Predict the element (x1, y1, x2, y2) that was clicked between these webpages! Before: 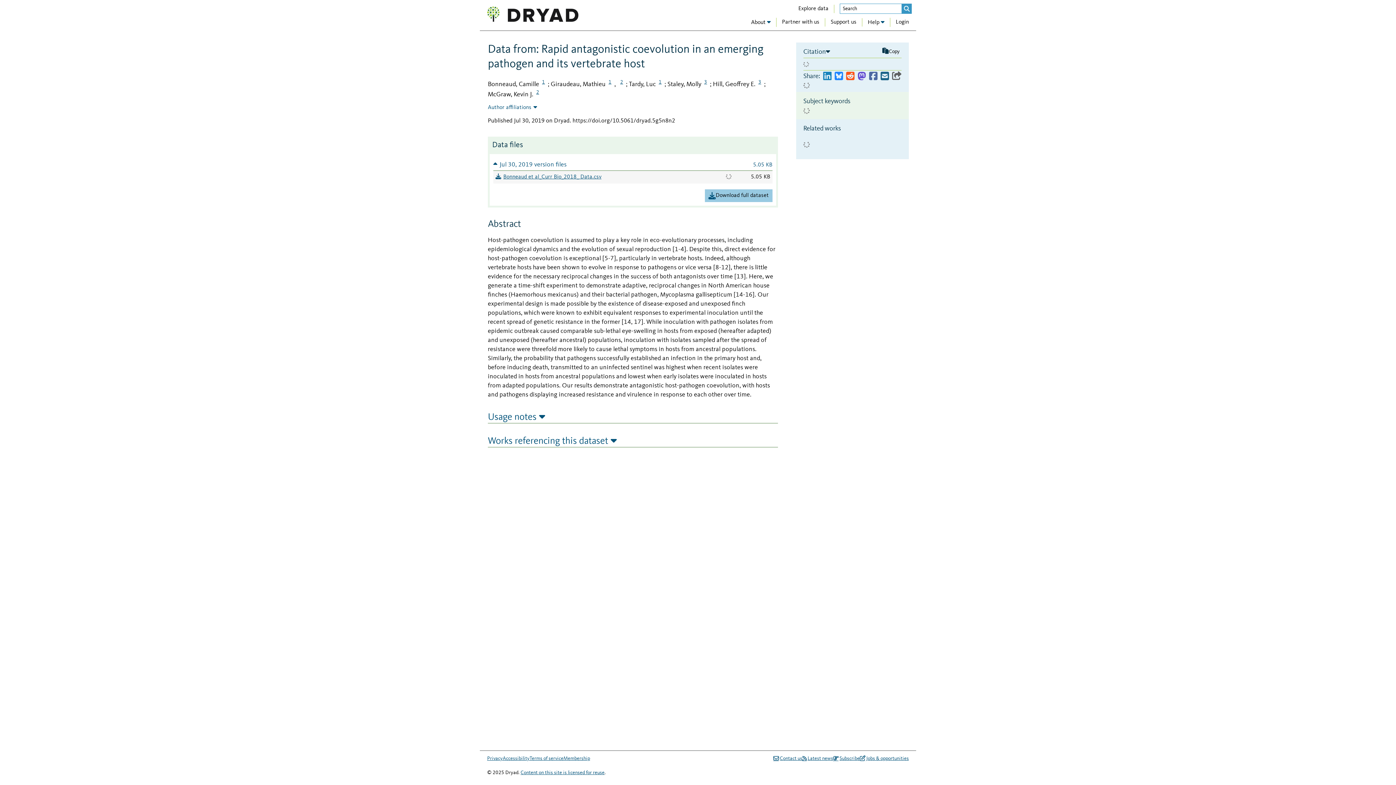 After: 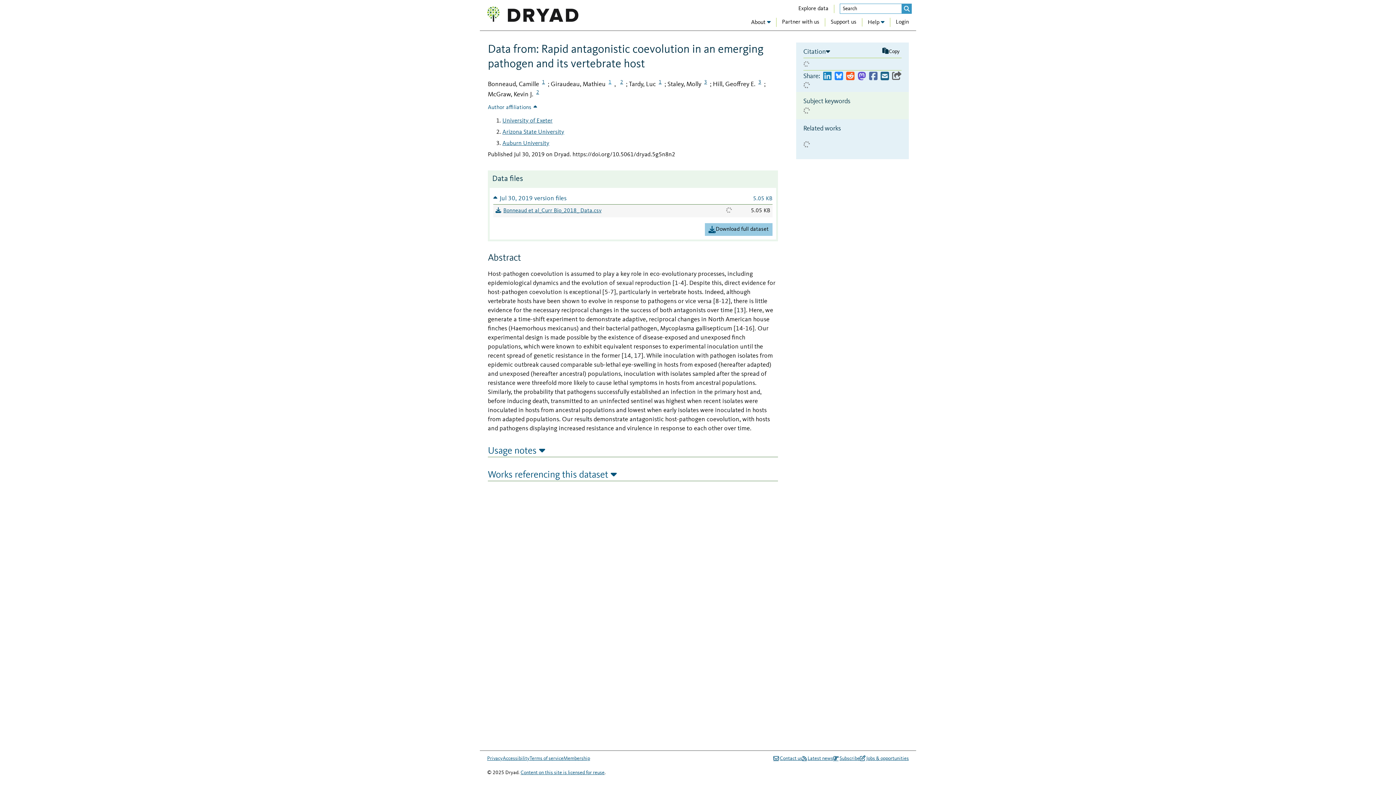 Action: bbox: (605, 78, 614, 86) label: Affiliation 1